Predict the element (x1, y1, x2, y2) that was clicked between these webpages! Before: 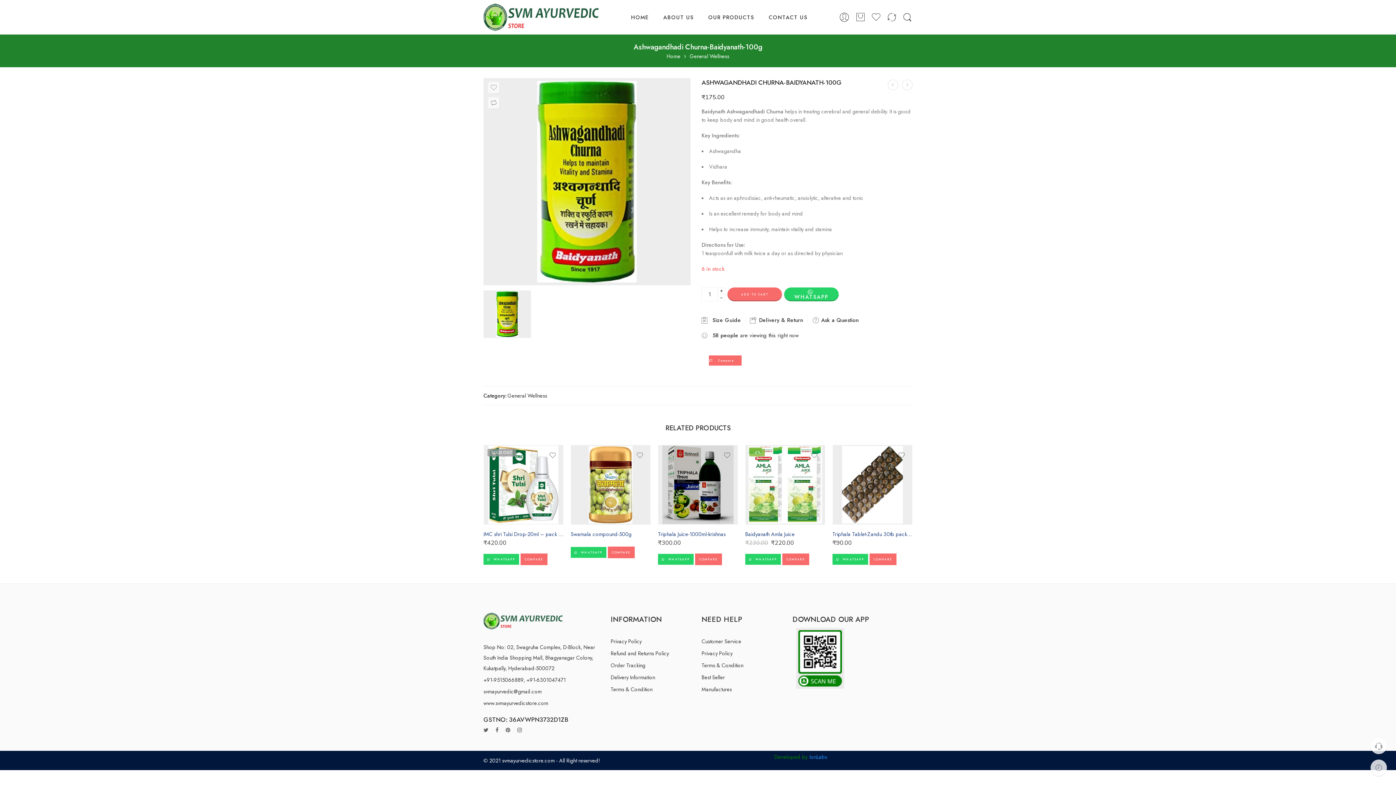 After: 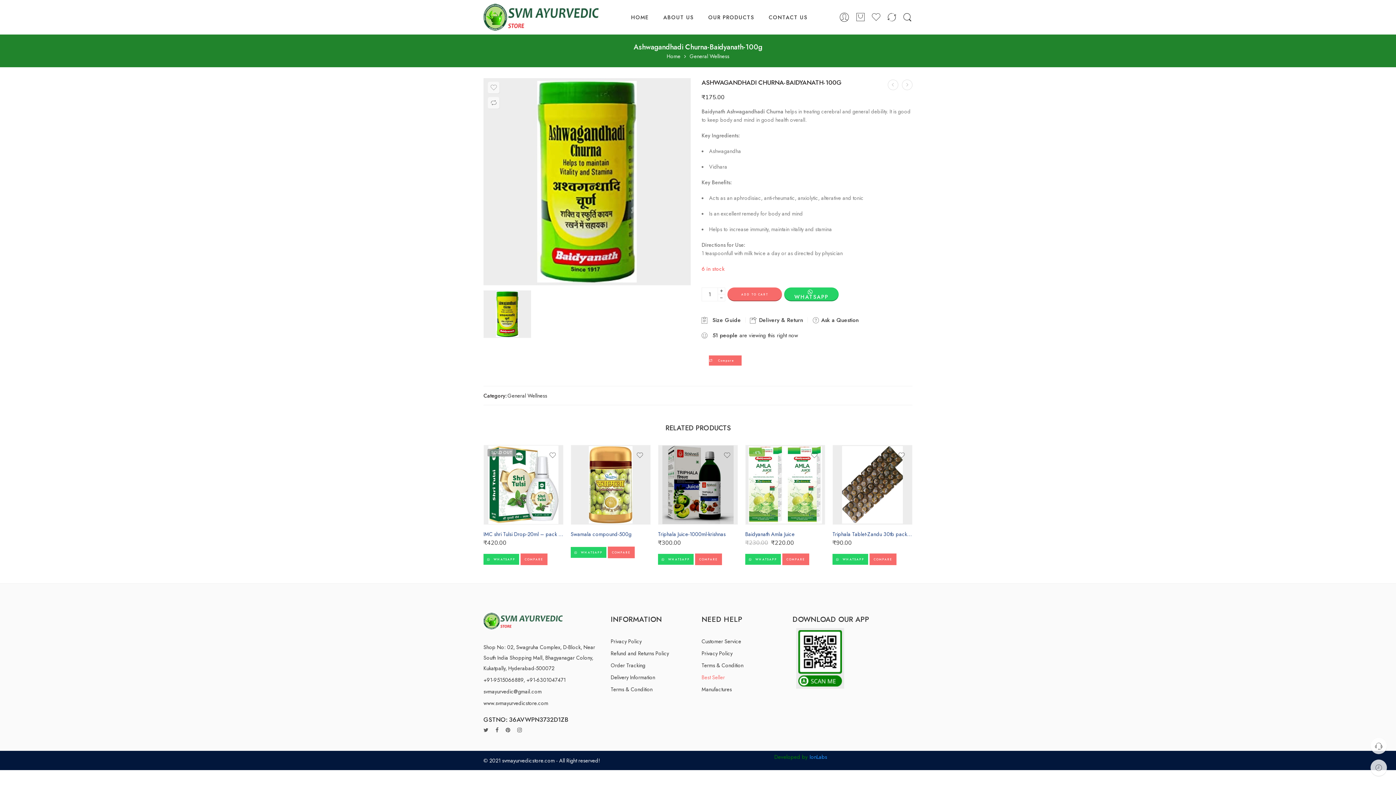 Action: bbox: (701, 671, 785, 683) label: Best Seller